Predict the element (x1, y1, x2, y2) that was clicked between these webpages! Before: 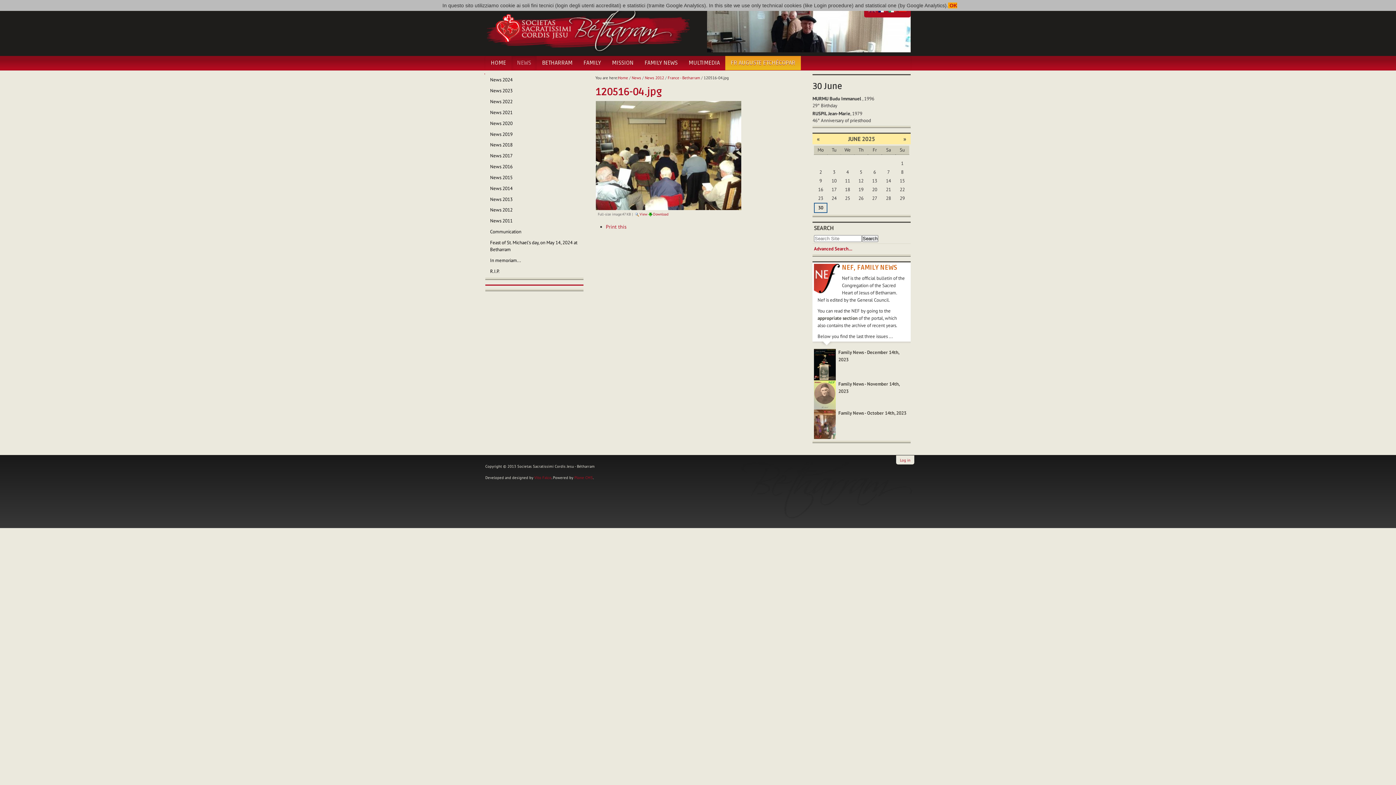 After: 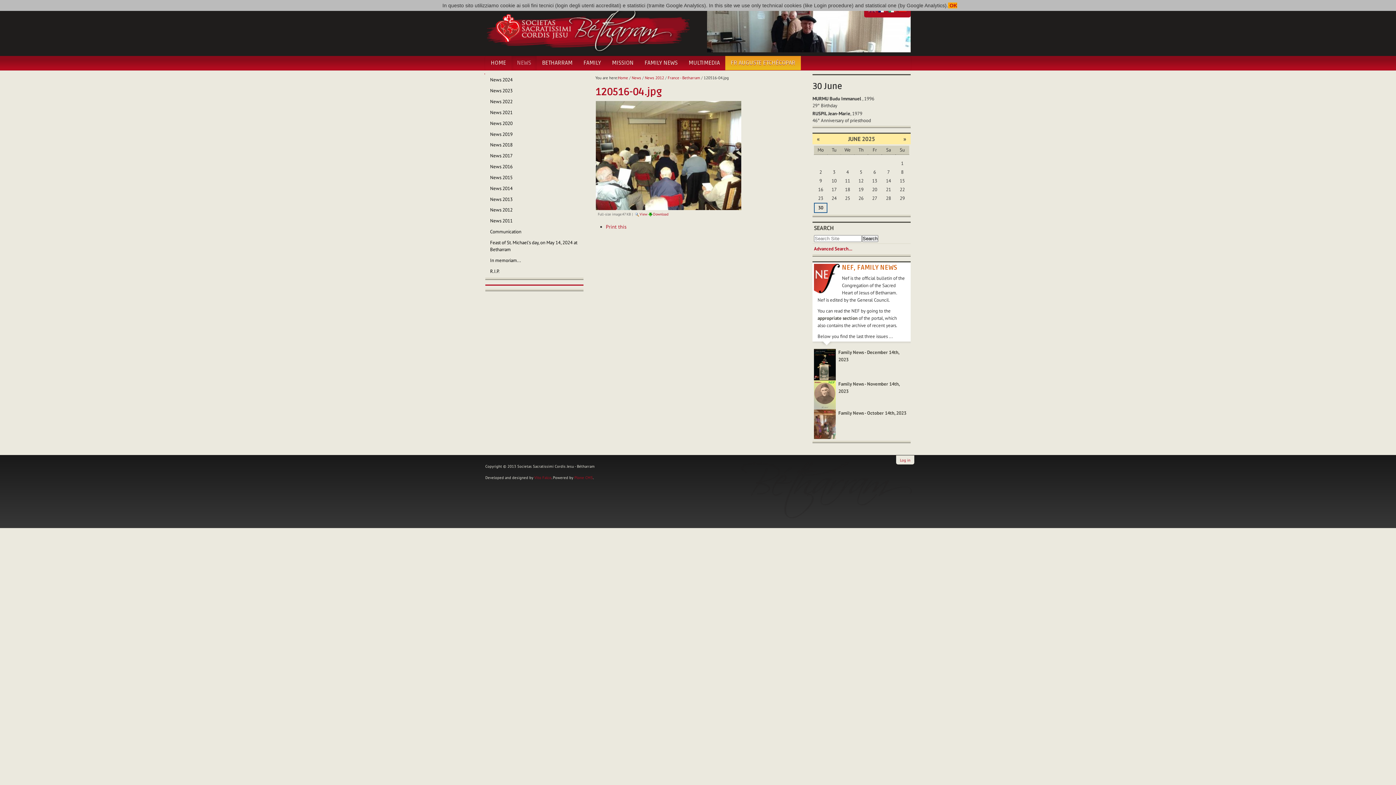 Action: bbox: (811, 135, 825, 142) label: «